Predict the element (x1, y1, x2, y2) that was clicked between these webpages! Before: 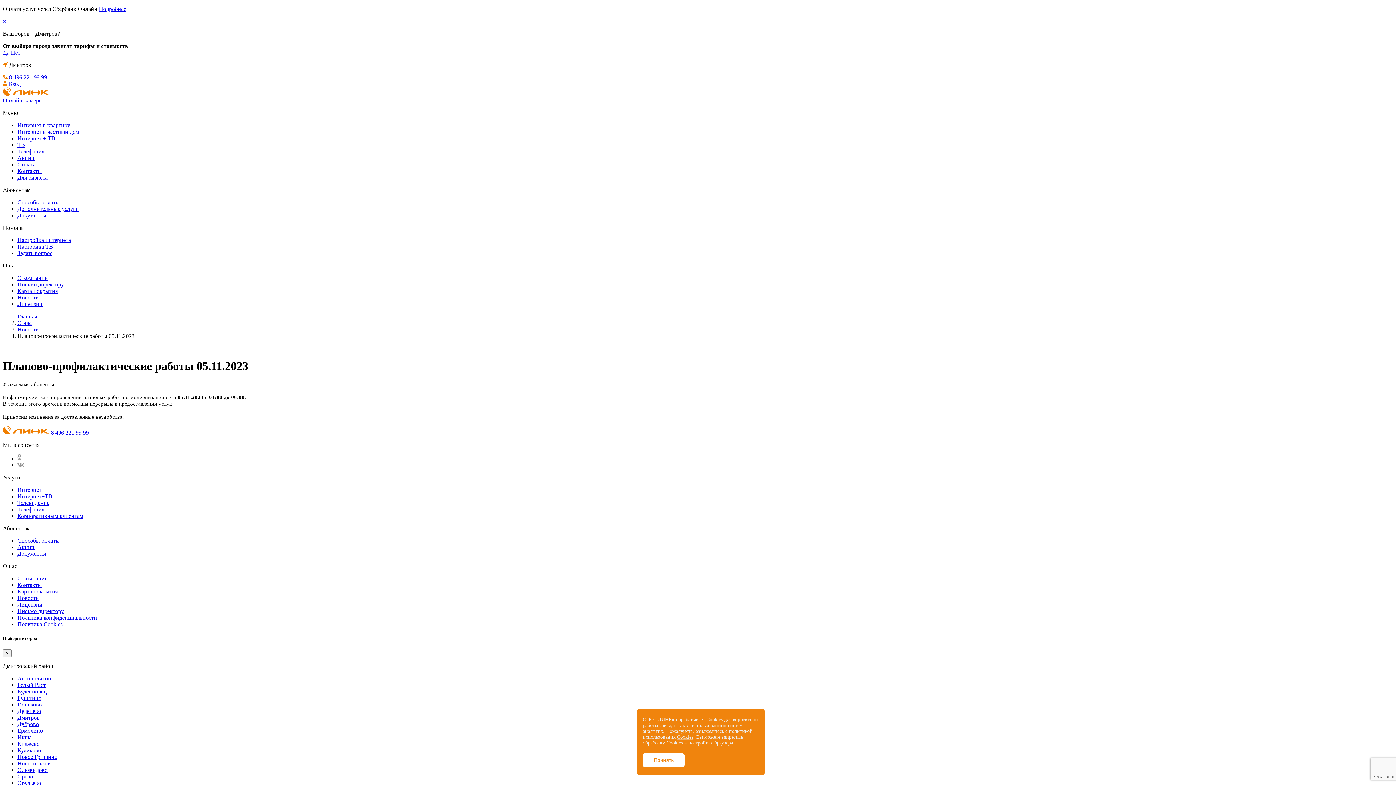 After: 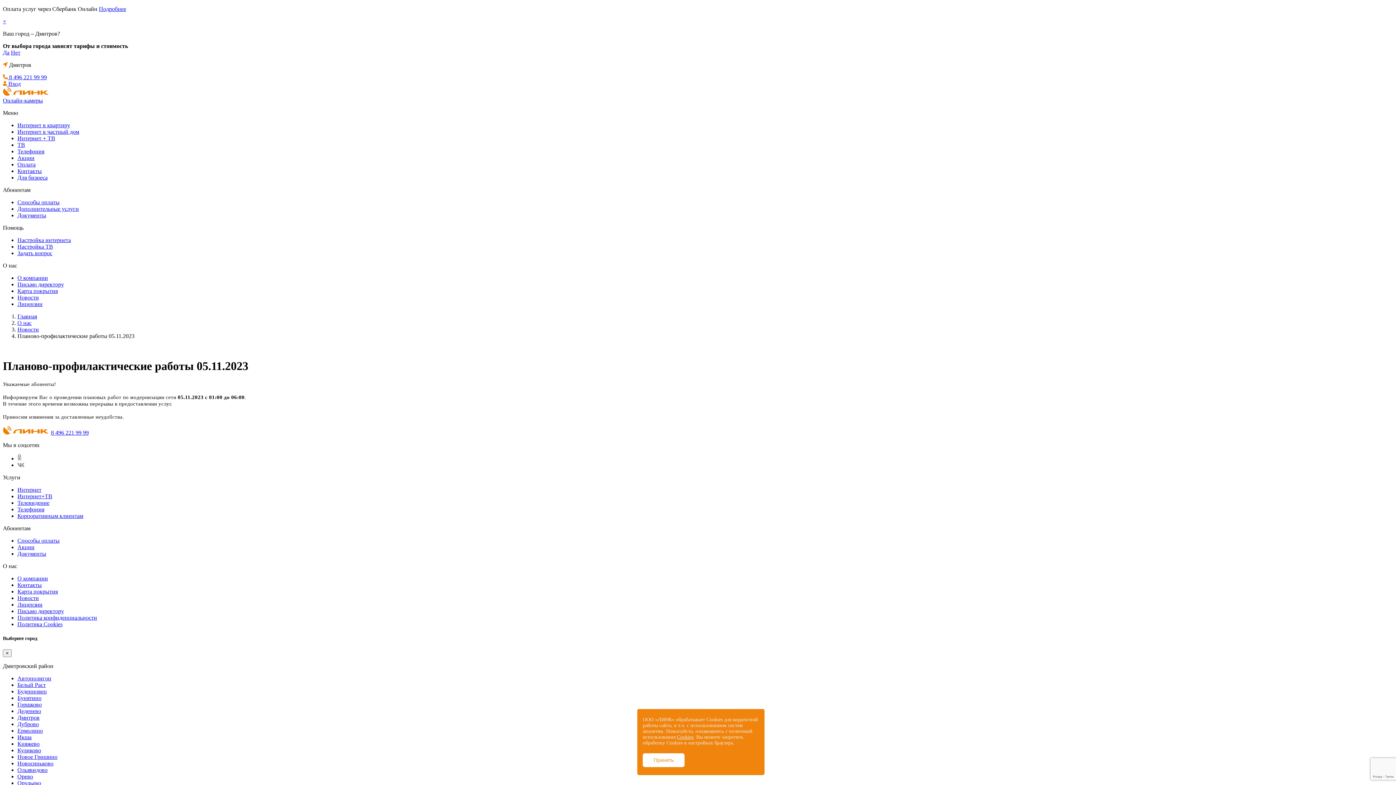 Action: bbox: (677, 734, 693, 740) label: Cookies